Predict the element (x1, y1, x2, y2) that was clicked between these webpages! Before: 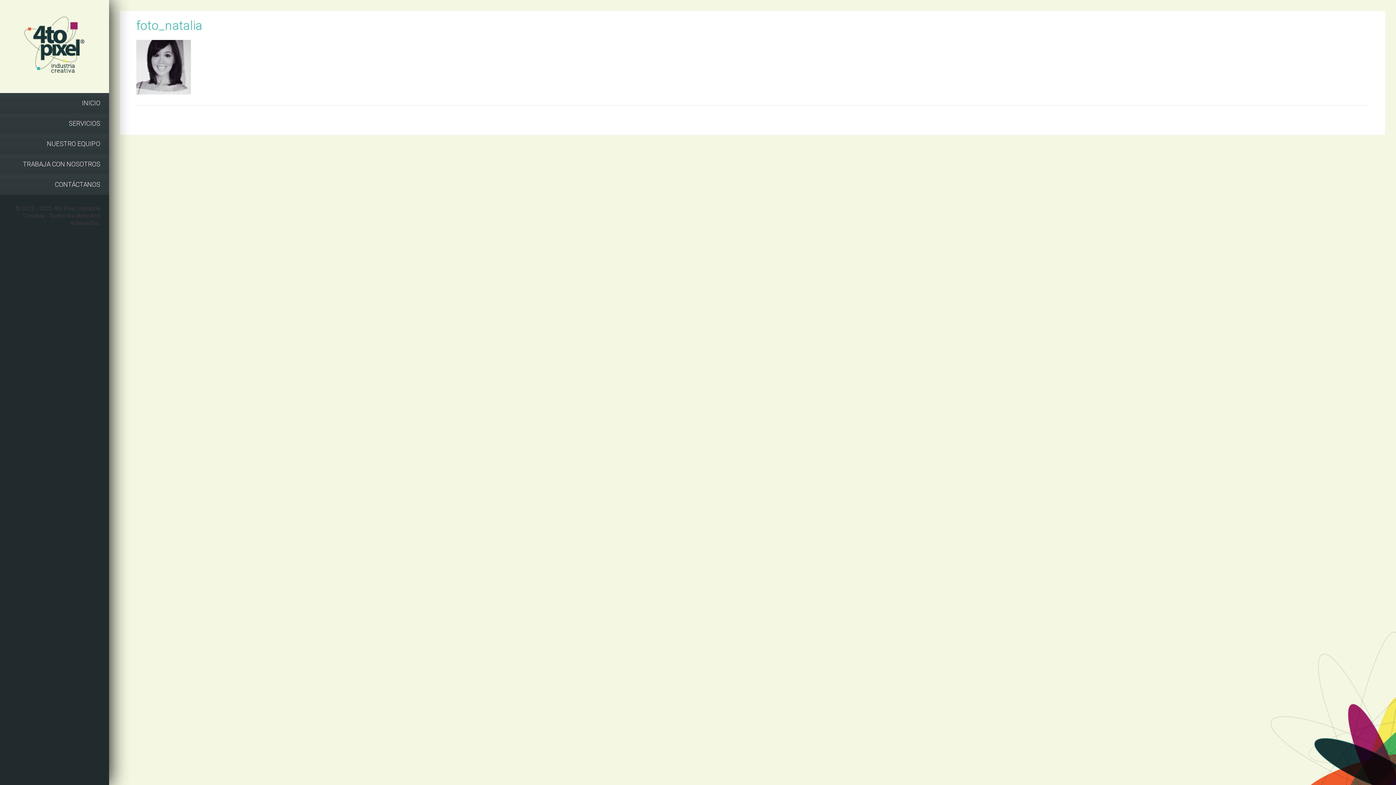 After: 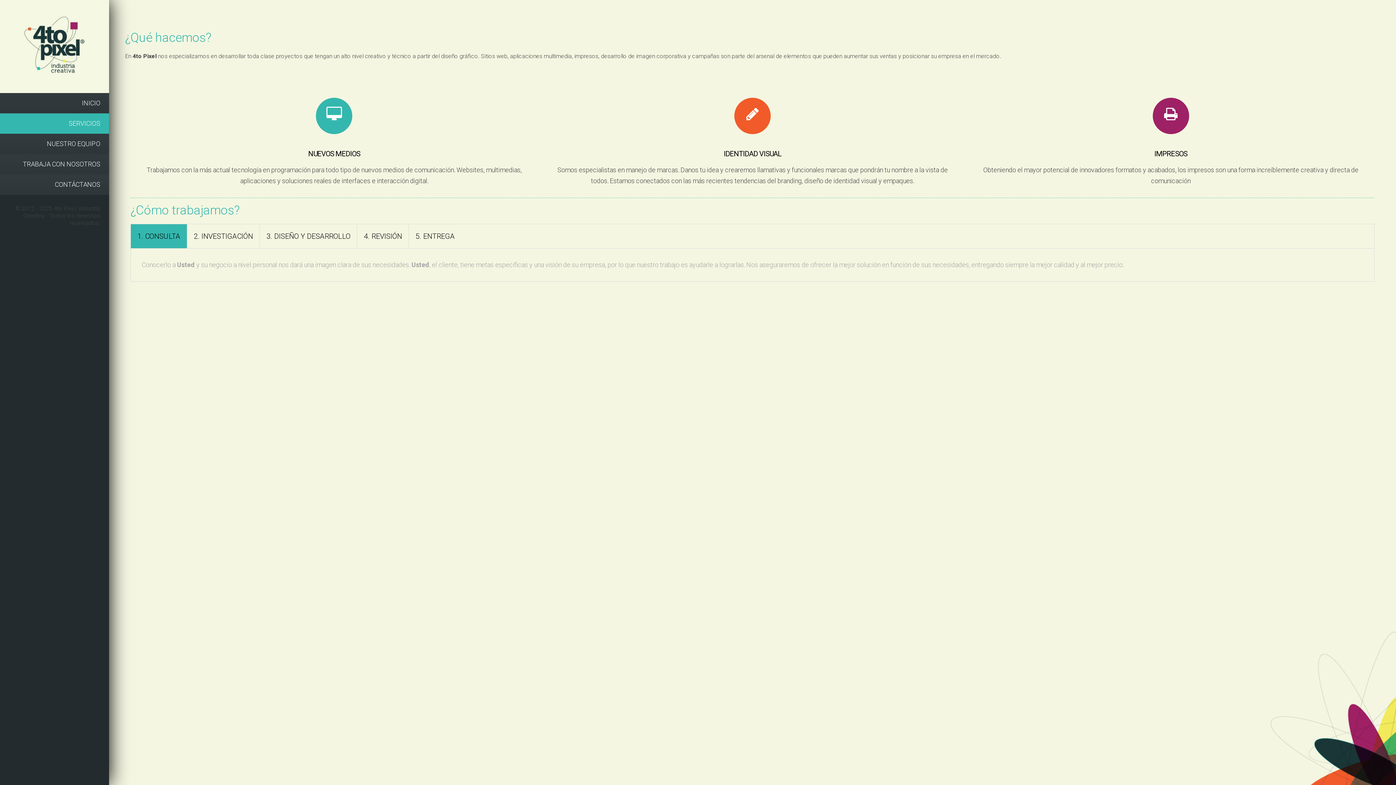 Action: bbox: (0, 113, 109, 133) label: SERVICIOS